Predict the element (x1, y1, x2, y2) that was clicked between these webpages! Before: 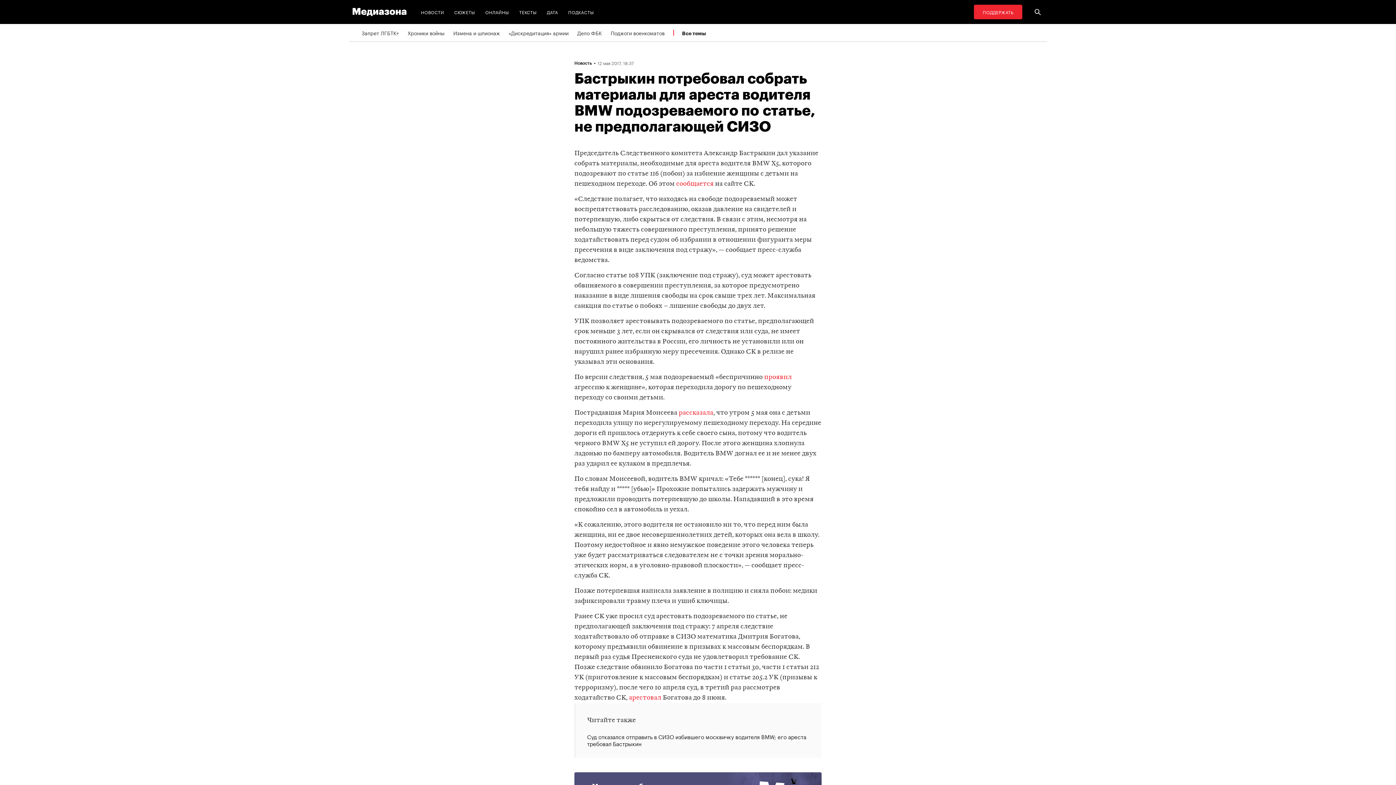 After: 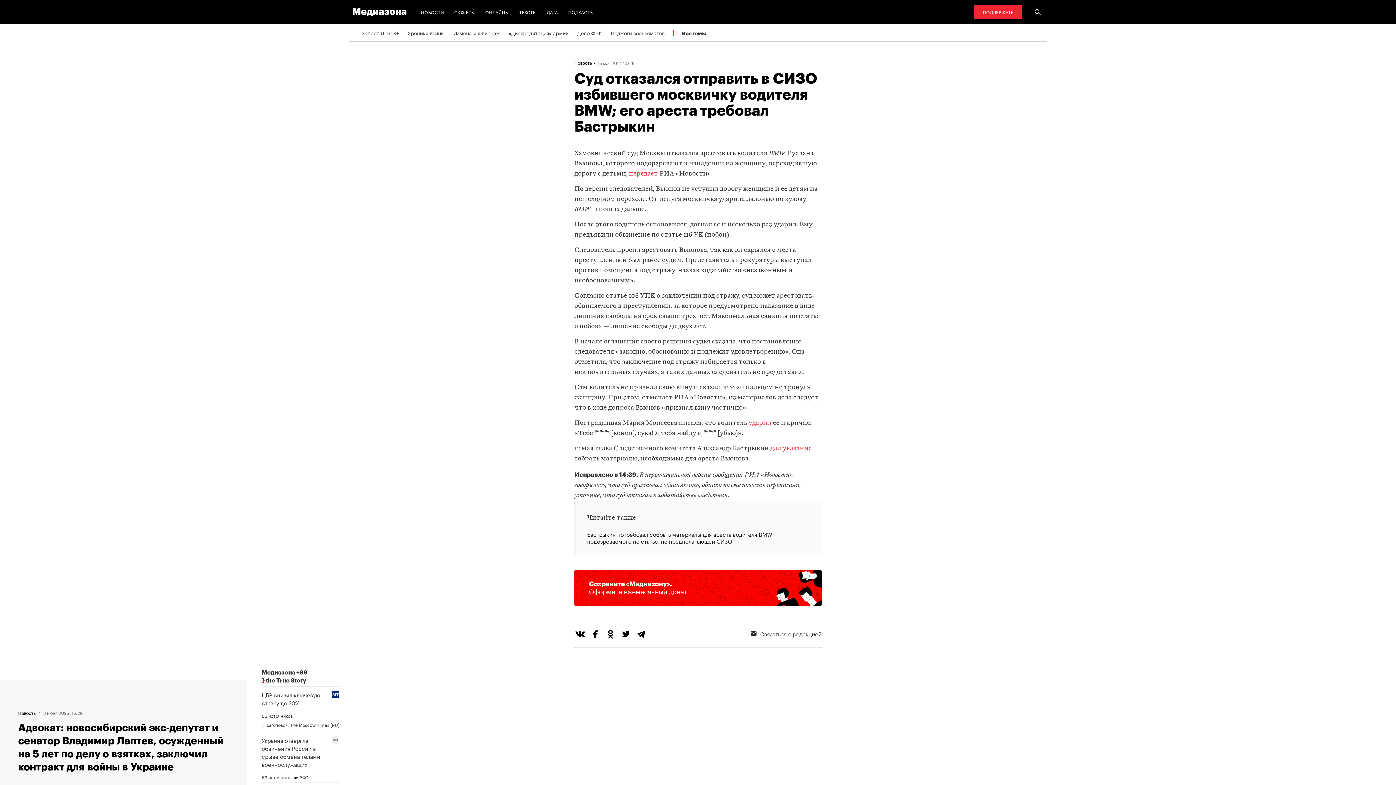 Action: bbox: (587, 733, 810, 747) label: Суд отказался отправить в СИЗО избившего москвичку водителя BMW; его ареста требовал Бастрыкин